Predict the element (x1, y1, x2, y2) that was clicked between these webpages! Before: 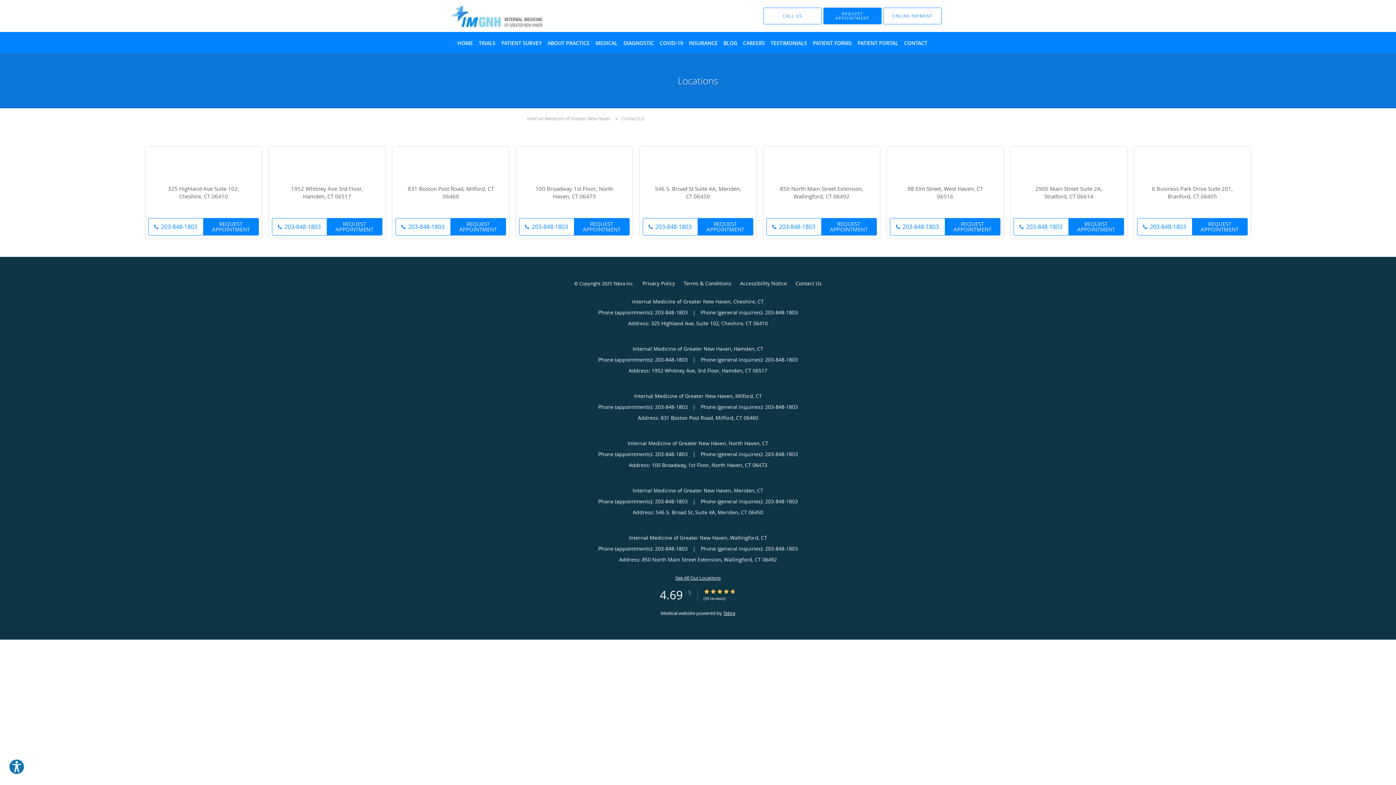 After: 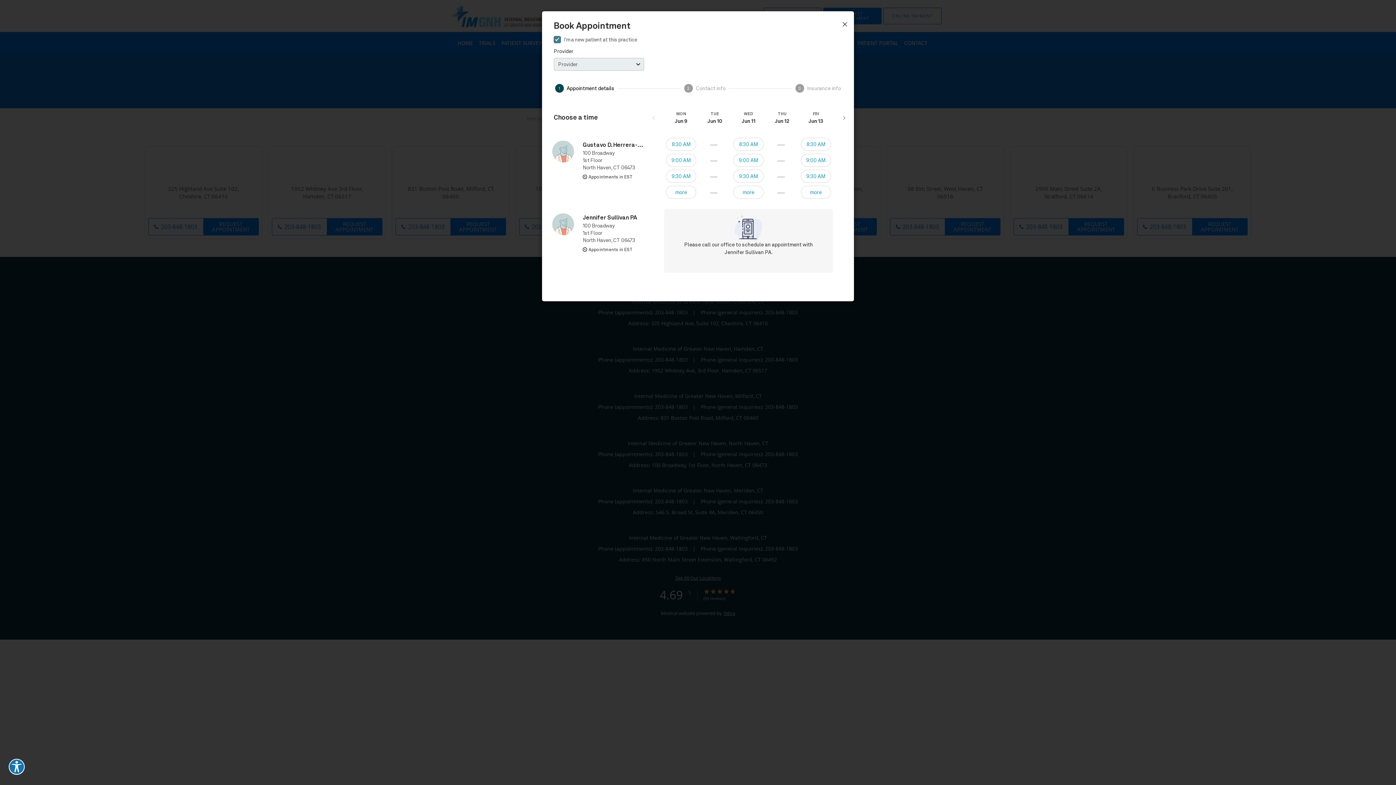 Action: label: REQUEST APPOINTMENT bbox: (574, 218, 629, 235)